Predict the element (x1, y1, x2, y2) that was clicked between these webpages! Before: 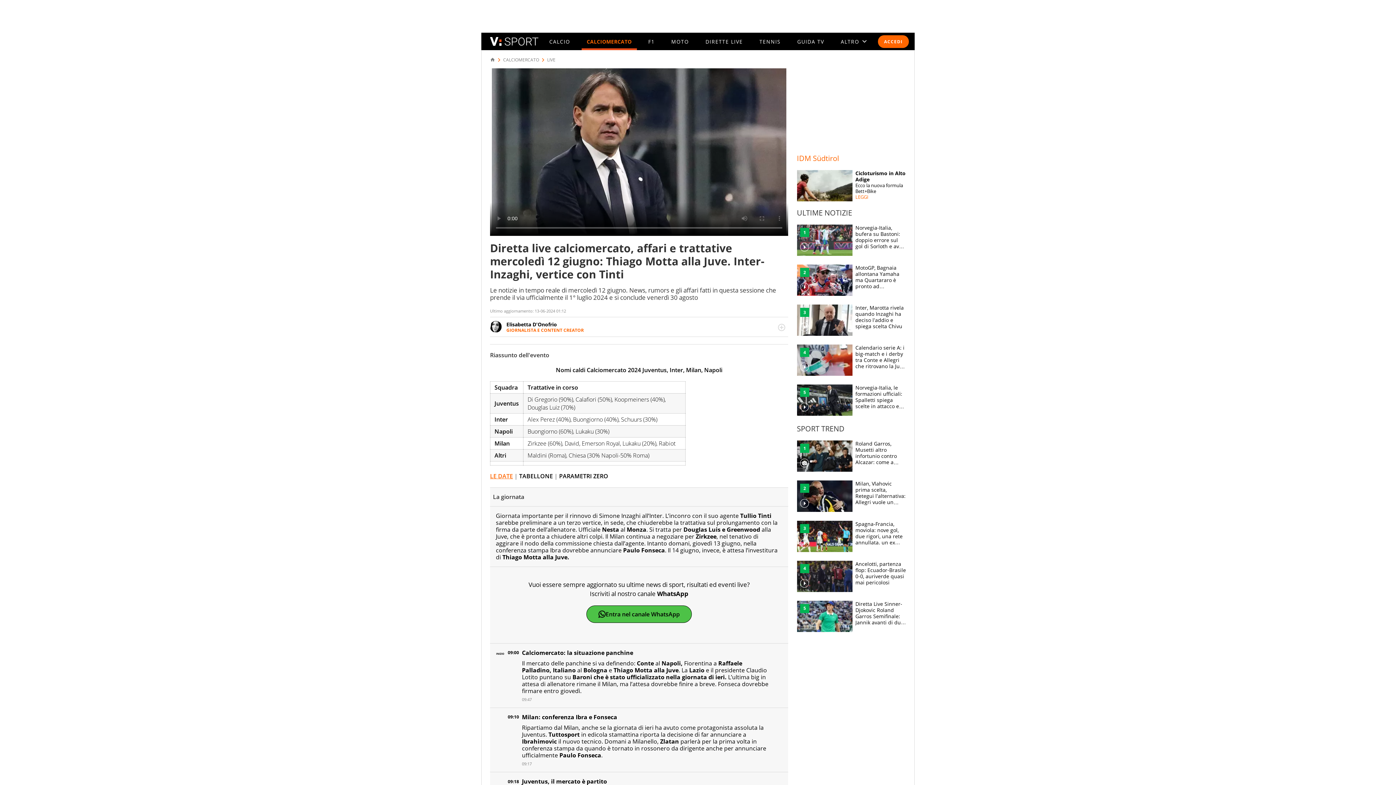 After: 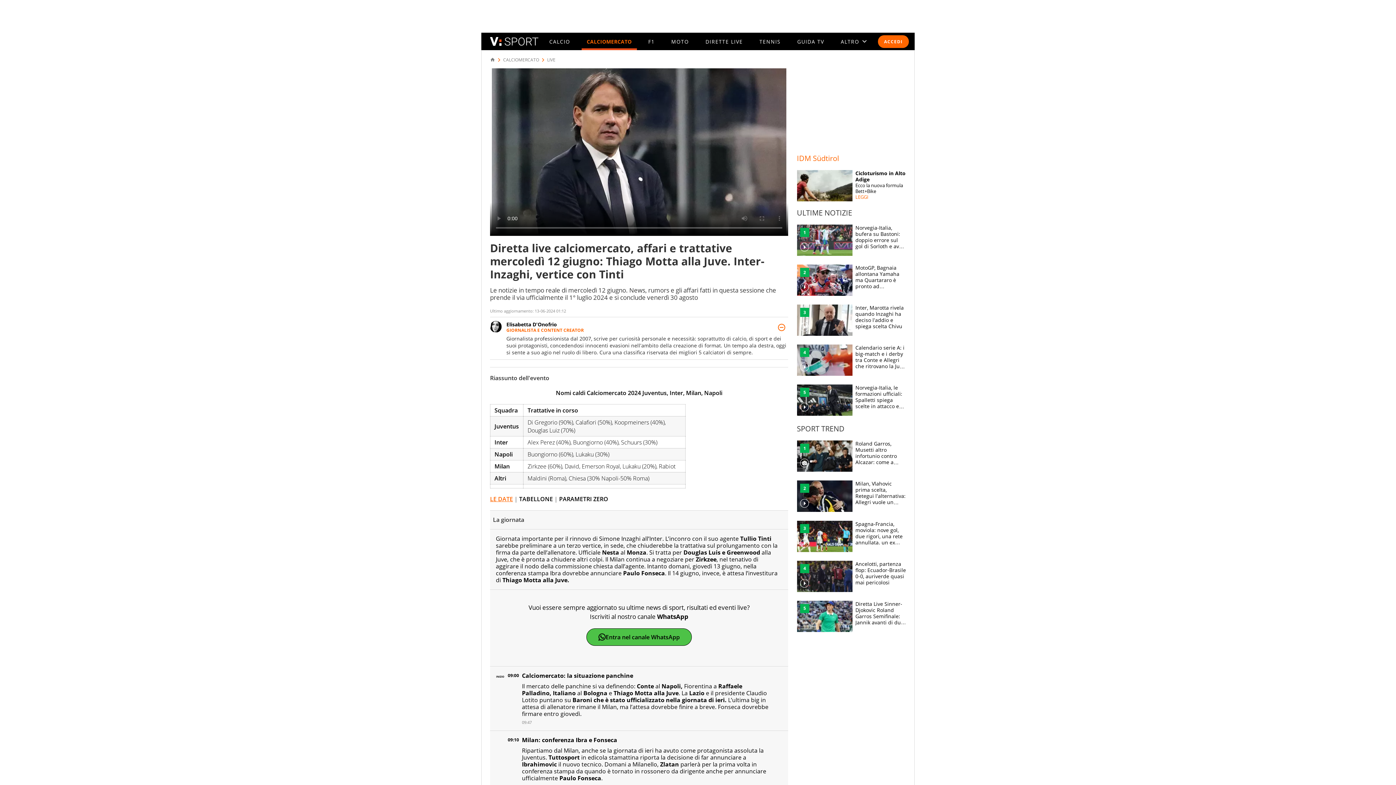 Action: label: leggi di più bbox: (775, 321, 788, 334)